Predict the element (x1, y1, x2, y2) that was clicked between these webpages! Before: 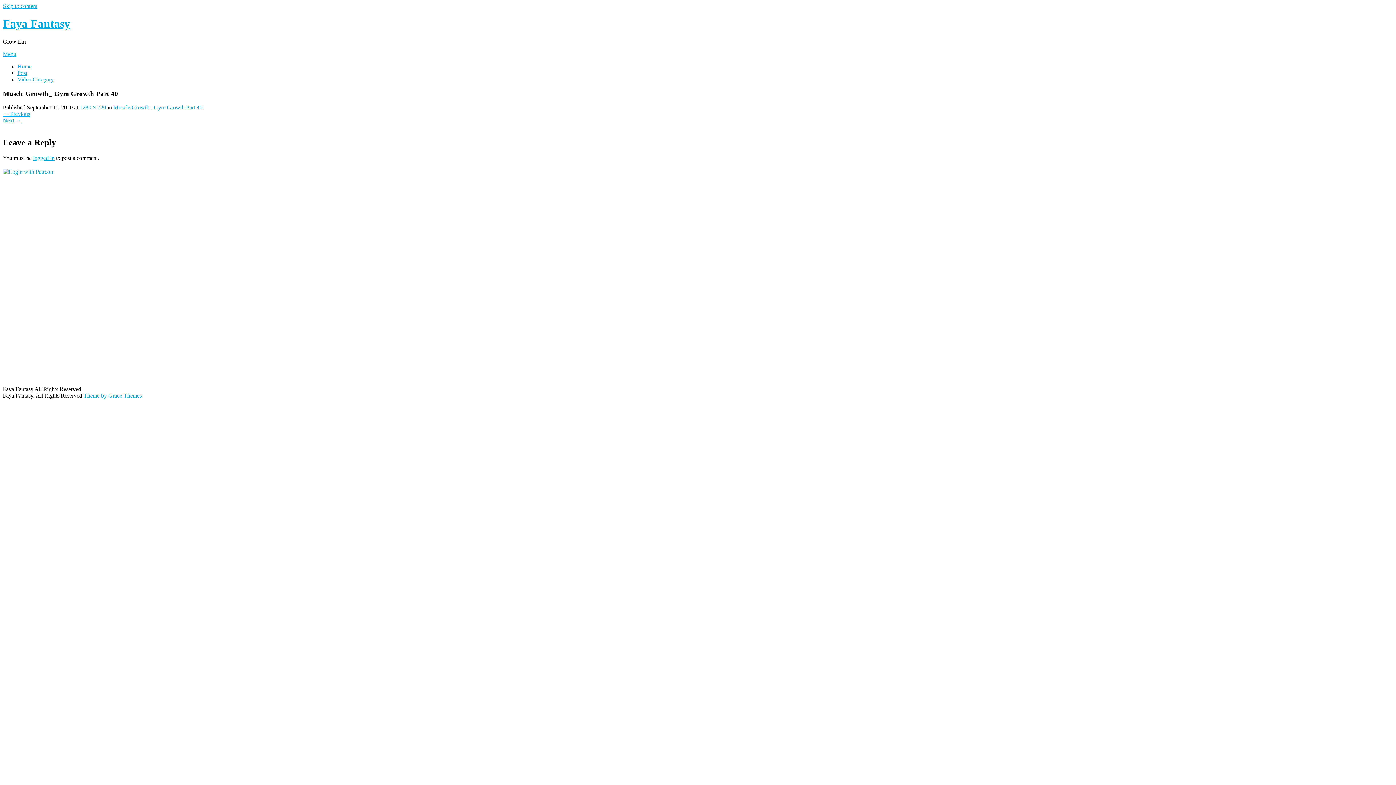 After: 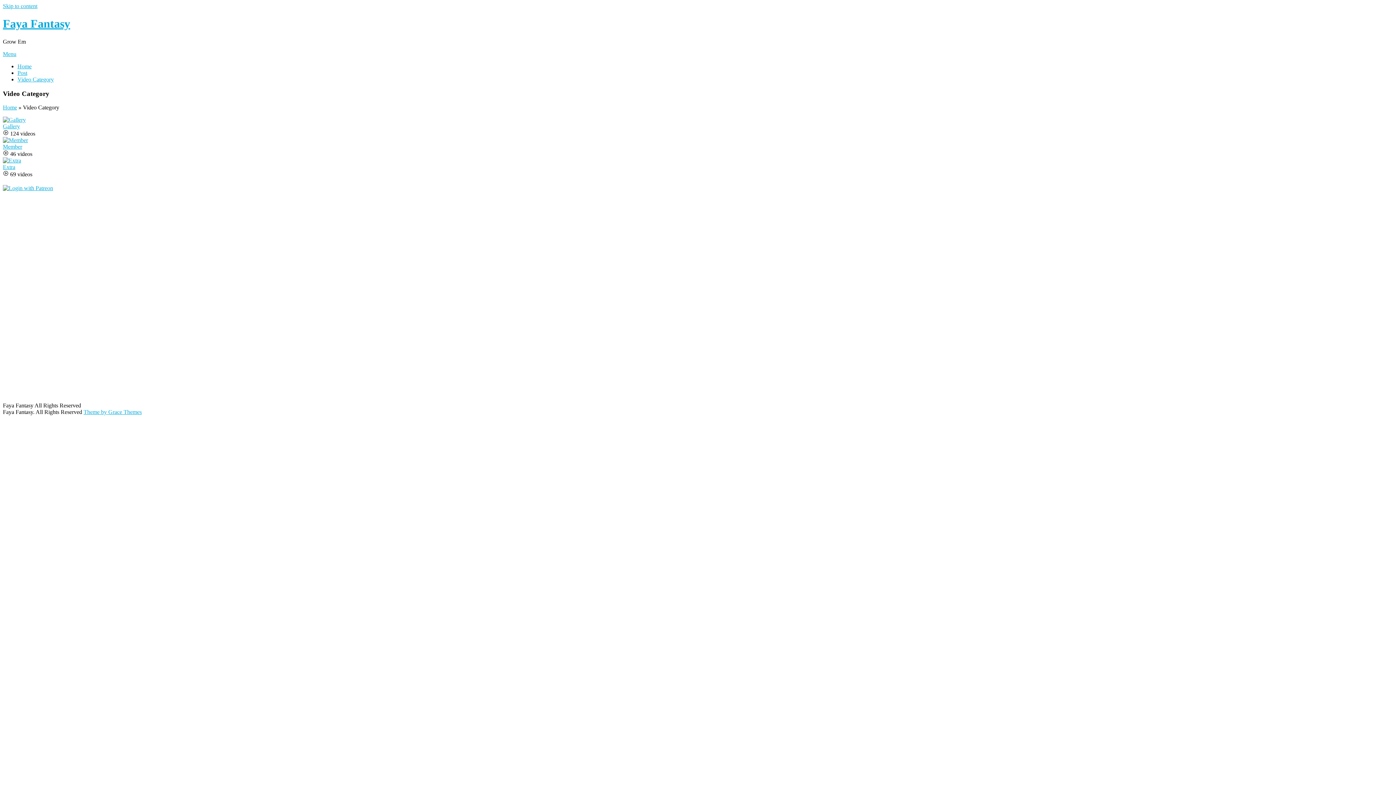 Action: label: Video Category bbox: (17, 76, 53, 82)